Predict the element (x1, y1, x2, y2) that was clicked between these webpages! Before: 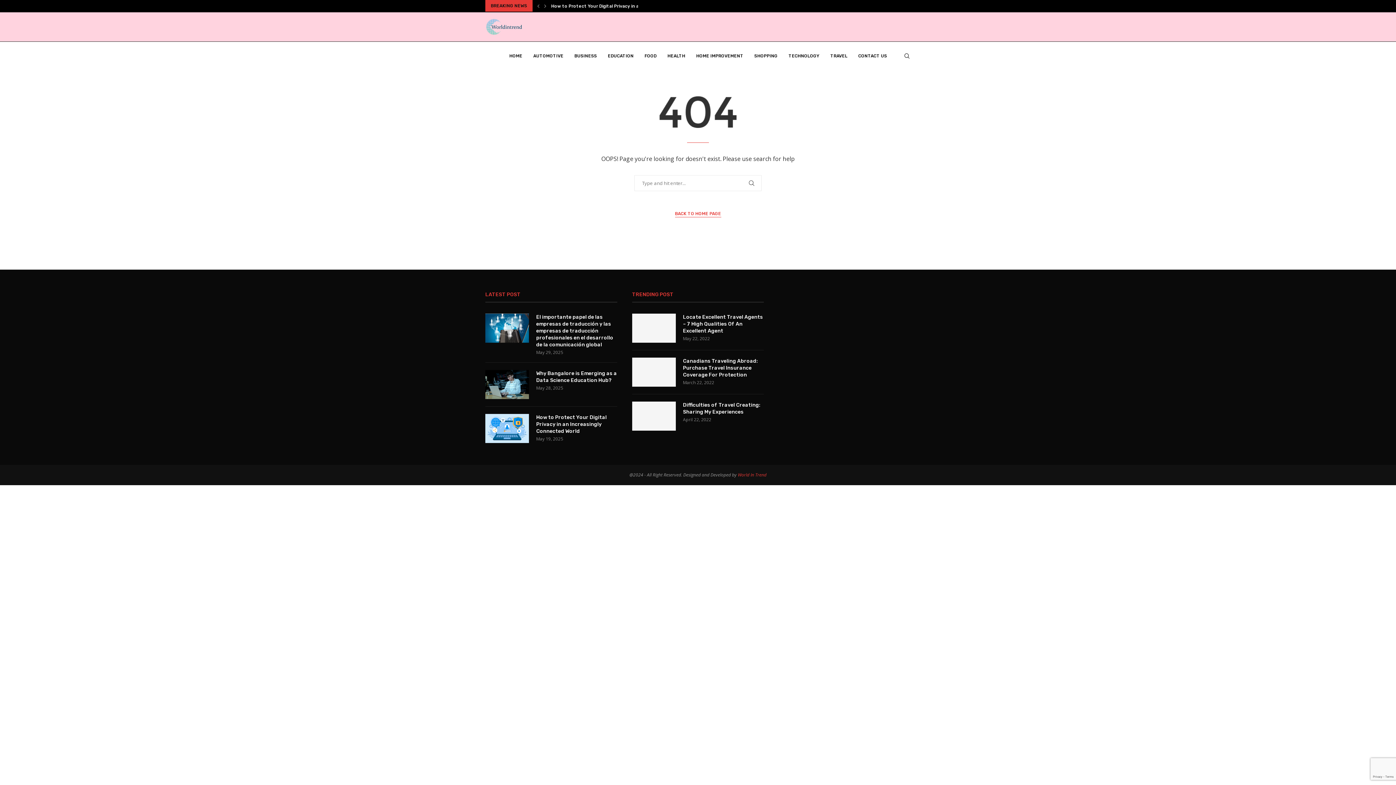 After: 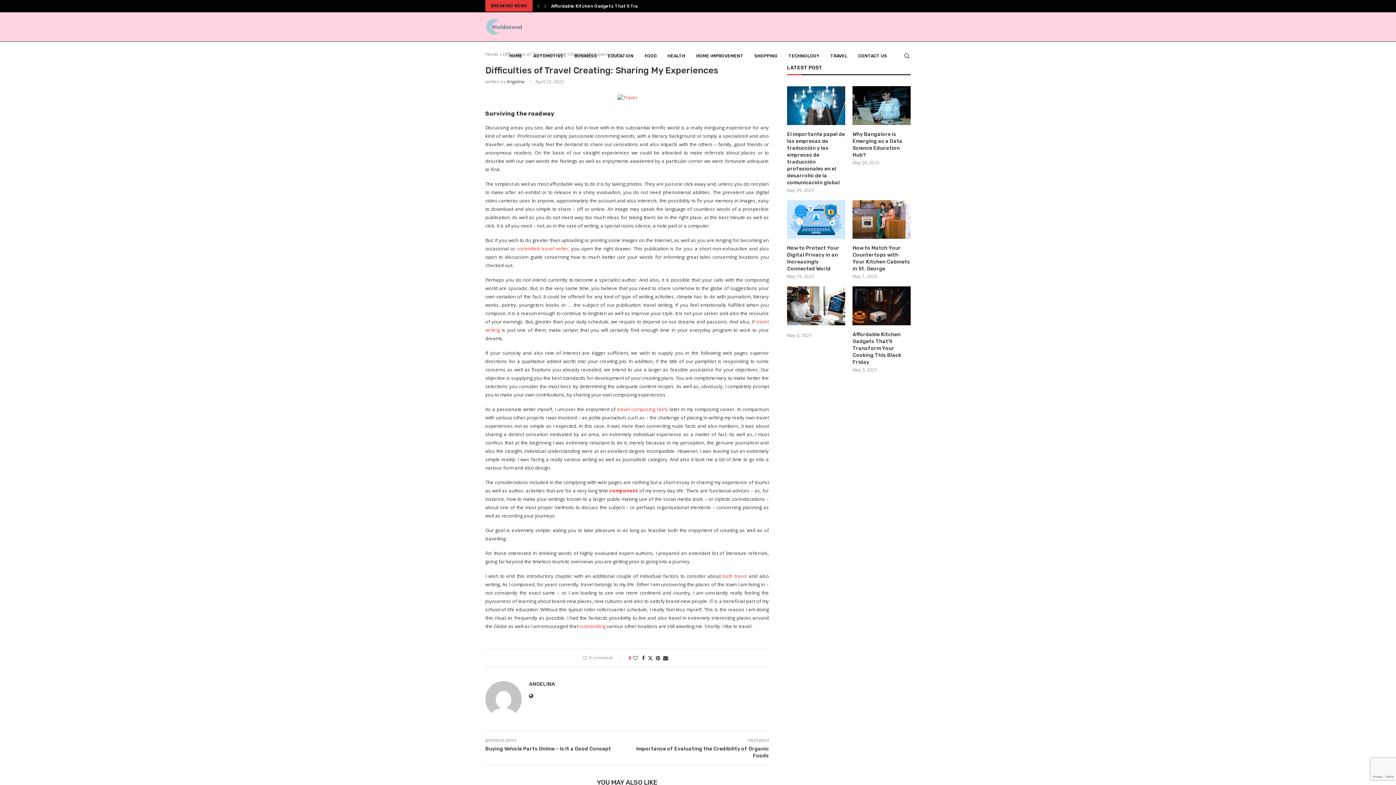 Action: bbox: (683, 401, 764, 415) label: Difficulties of Travel Creating: Sharing My Experiences